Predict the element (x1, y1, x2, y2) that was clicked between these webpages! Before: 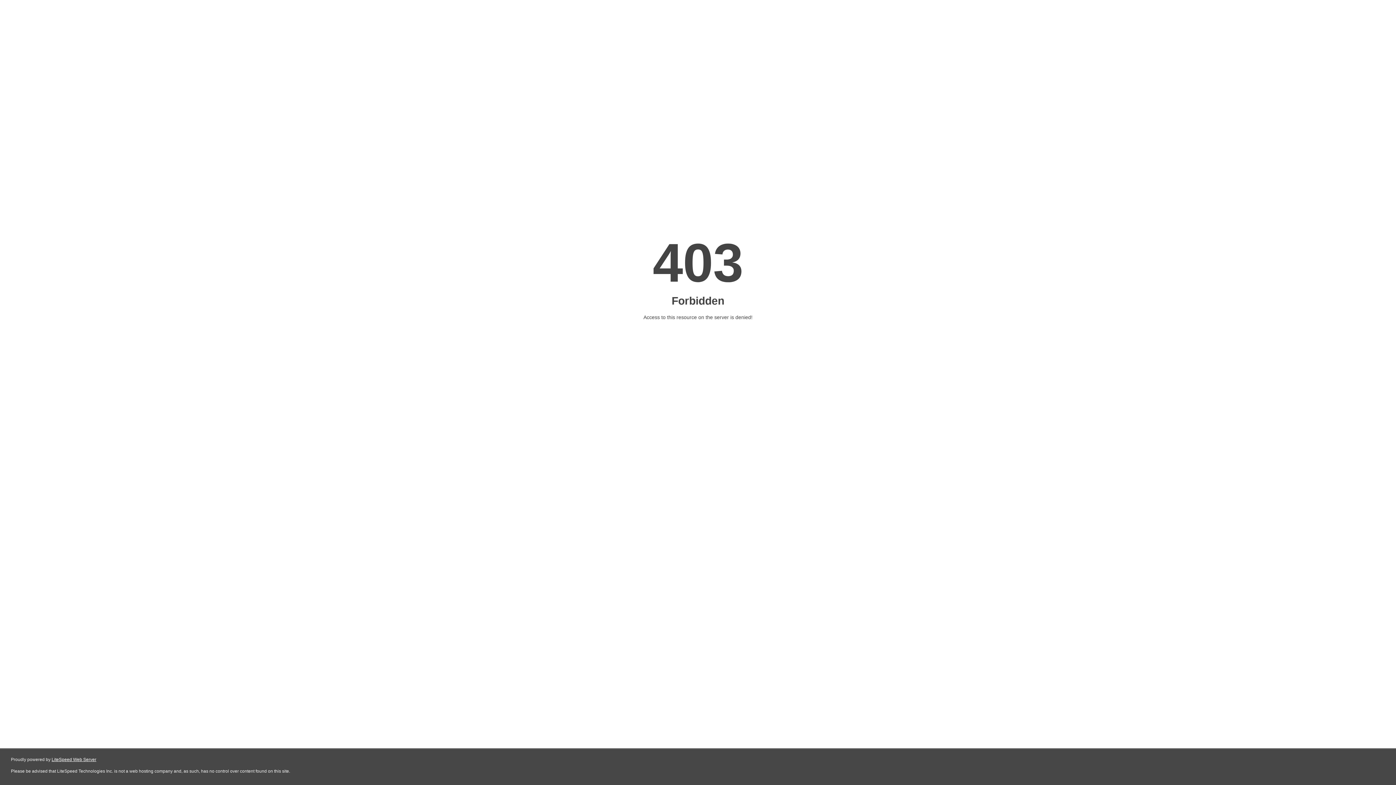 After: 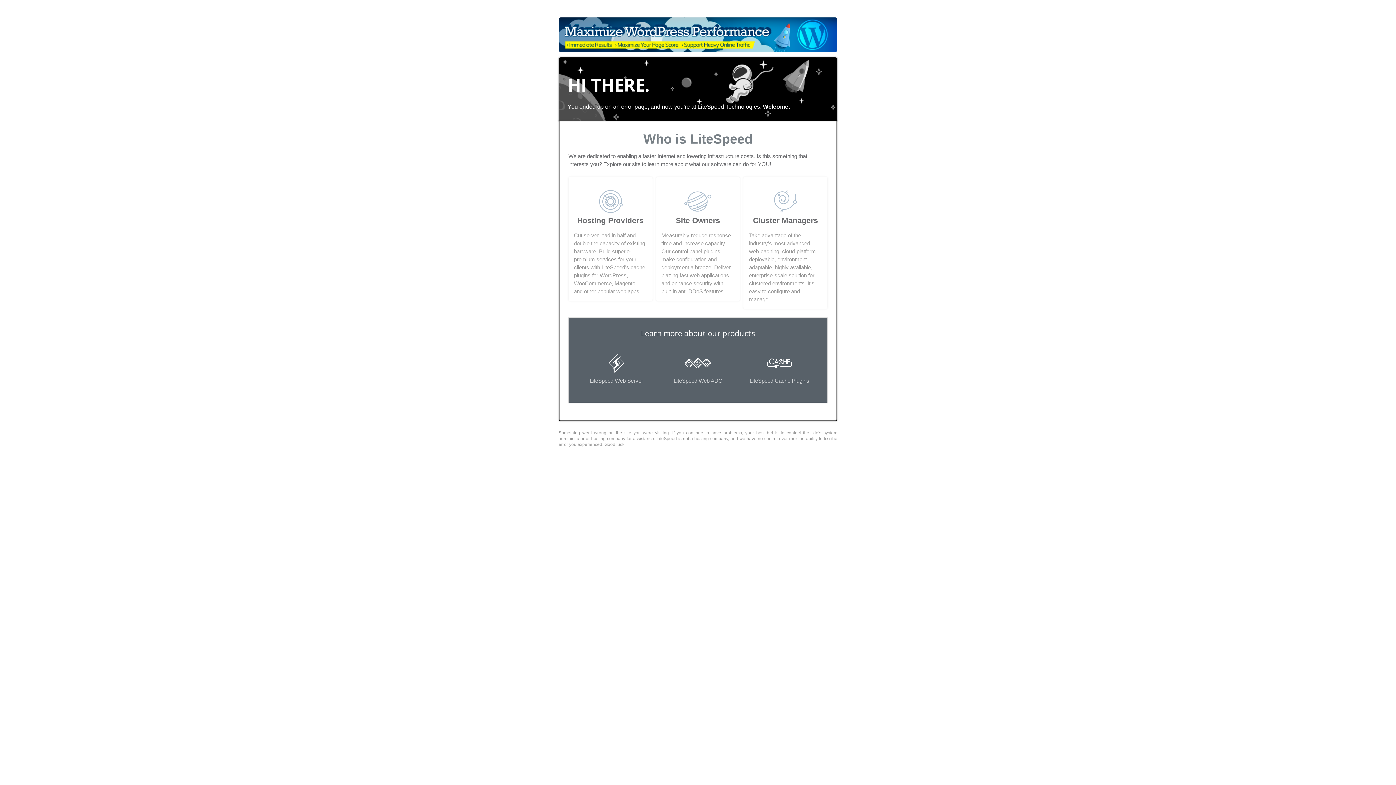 Action: label: LiteSpeed Web Server bbox: (51, 757, 96, 762)